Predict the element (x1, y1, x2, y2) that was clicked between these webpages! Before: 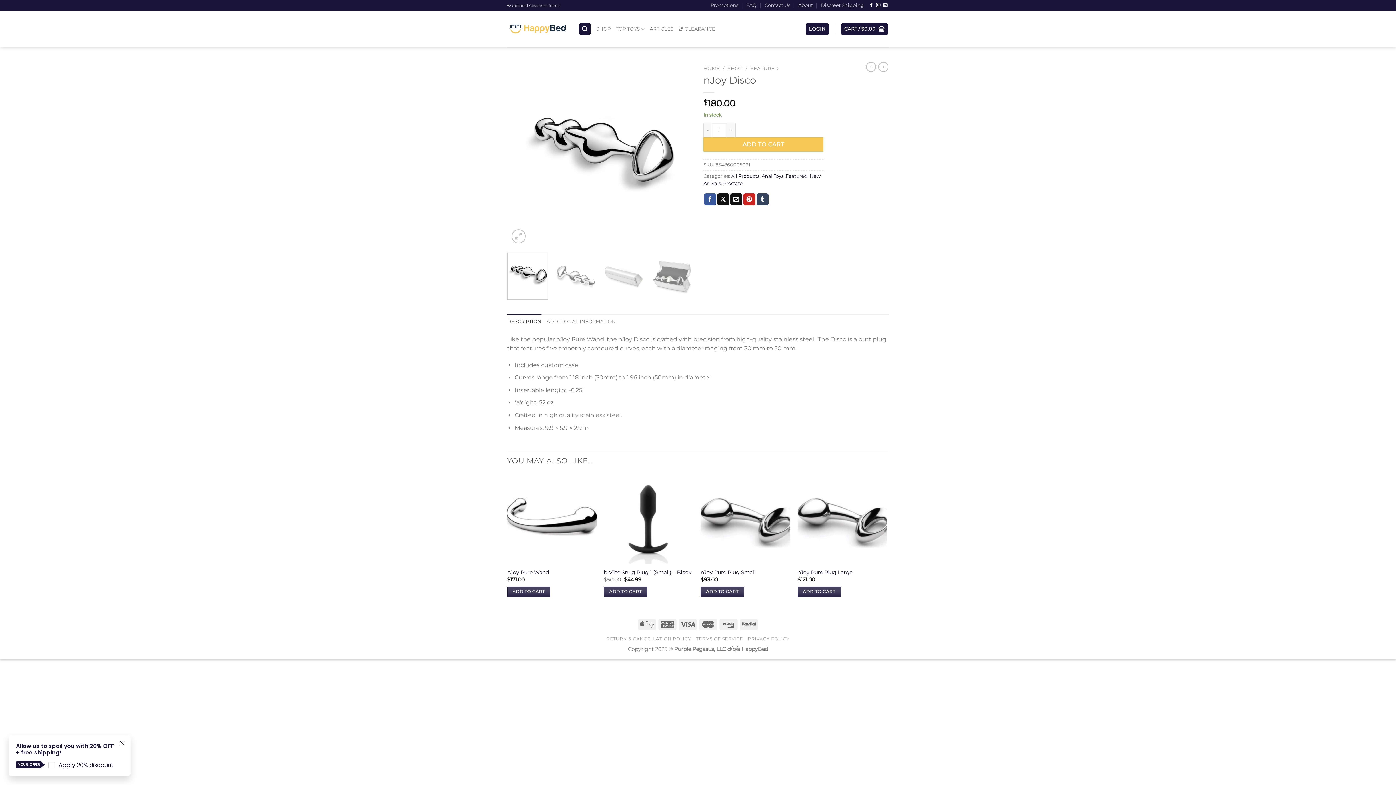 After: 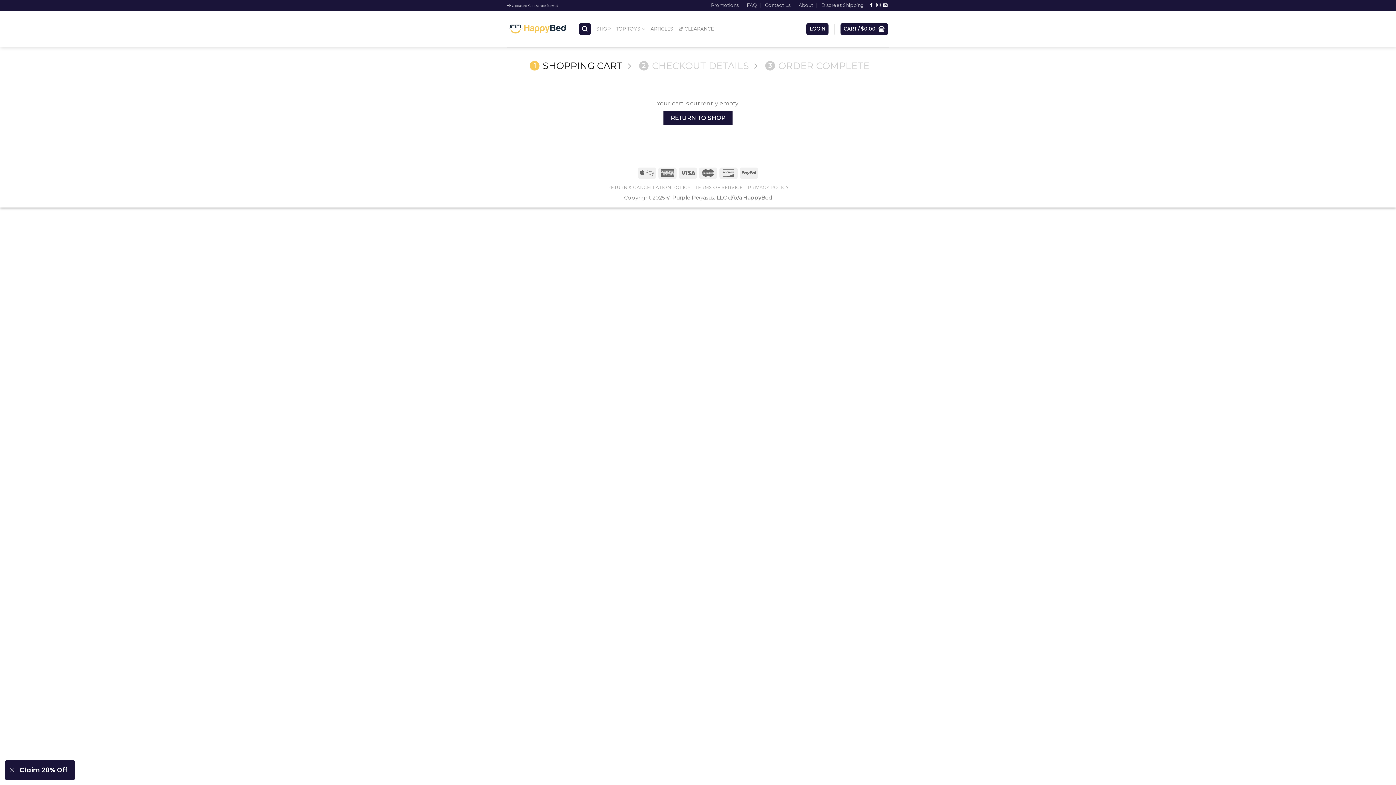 Action: bbox: (841, 23, 888, 34) label: CART / $0.00 